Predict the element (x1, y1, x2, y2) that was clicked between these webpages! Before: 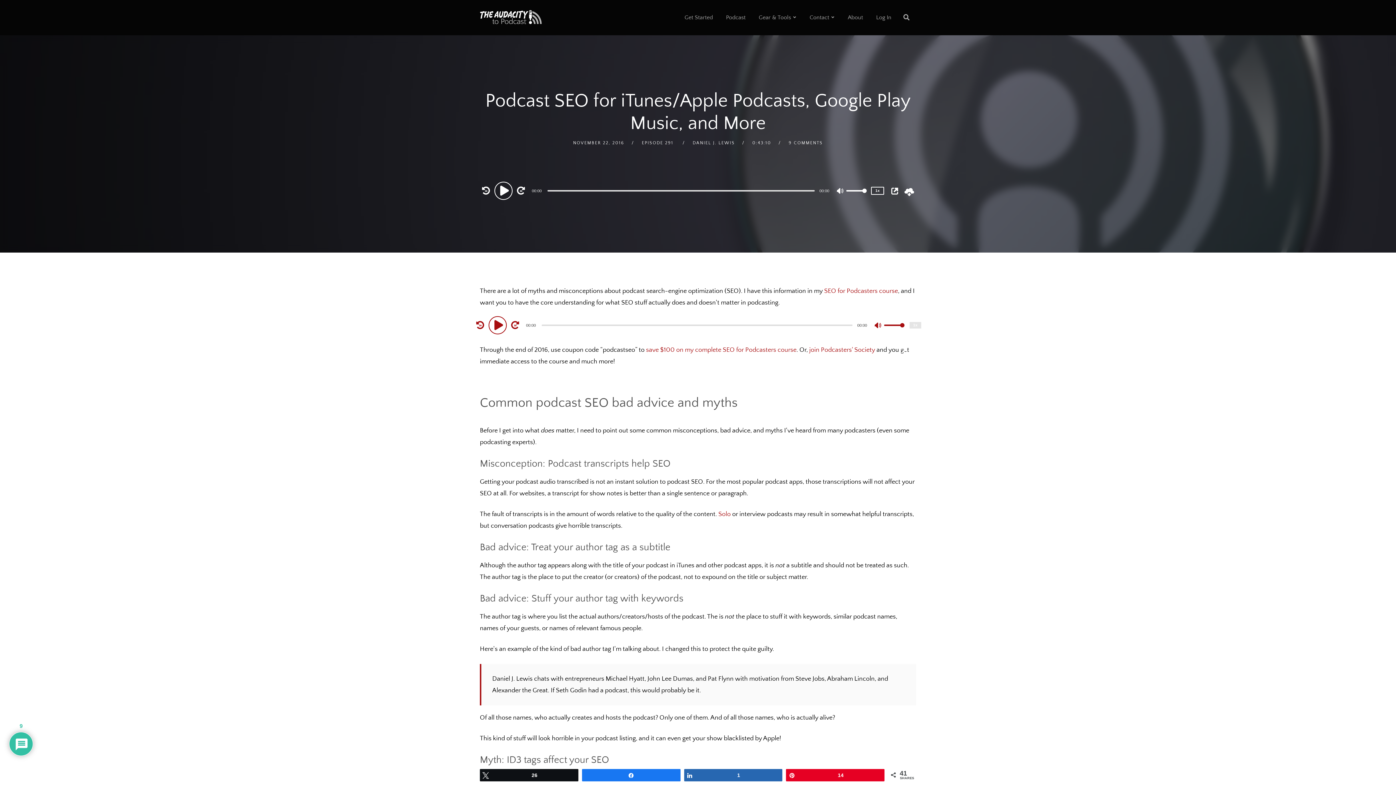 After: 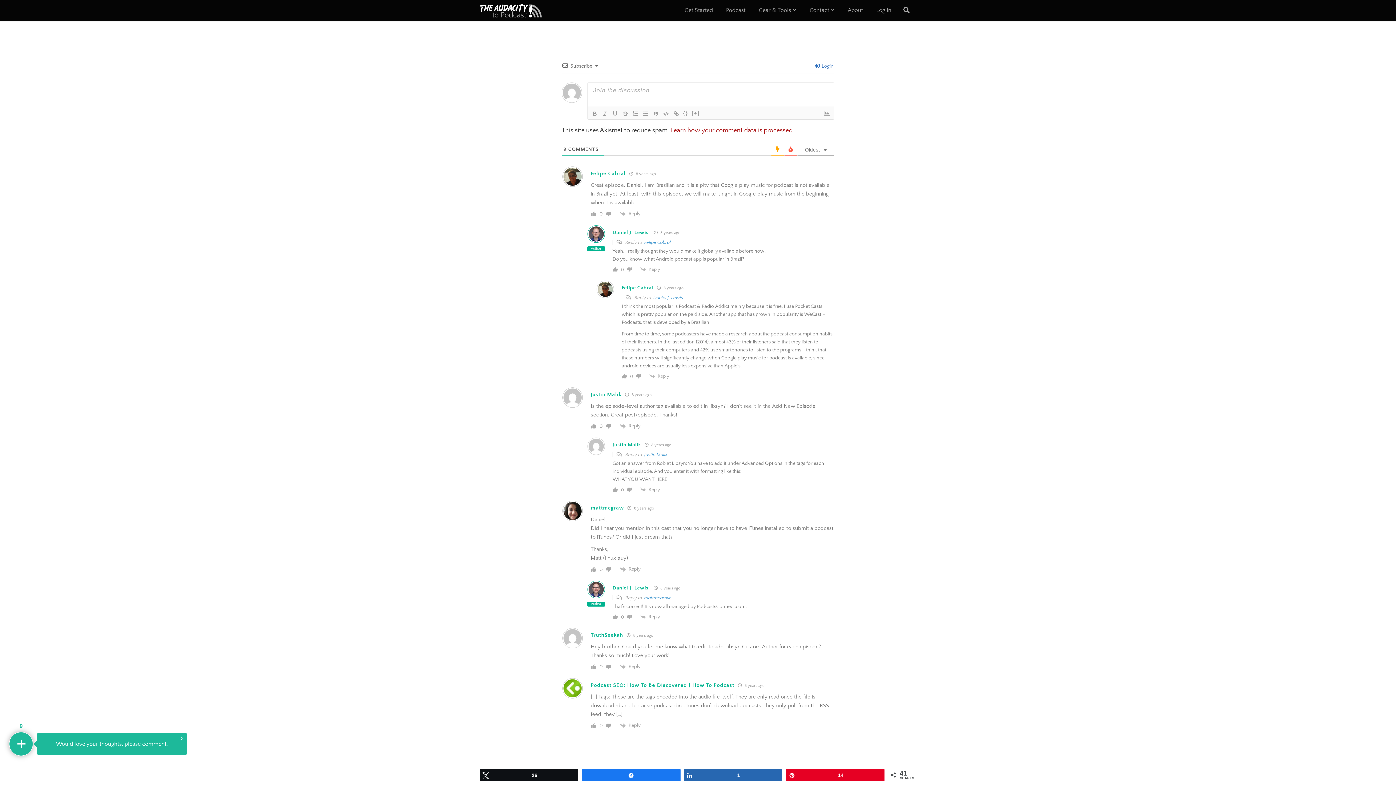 Action: label: 9 COMMENTS bbox: (788, 140, 823, 145)